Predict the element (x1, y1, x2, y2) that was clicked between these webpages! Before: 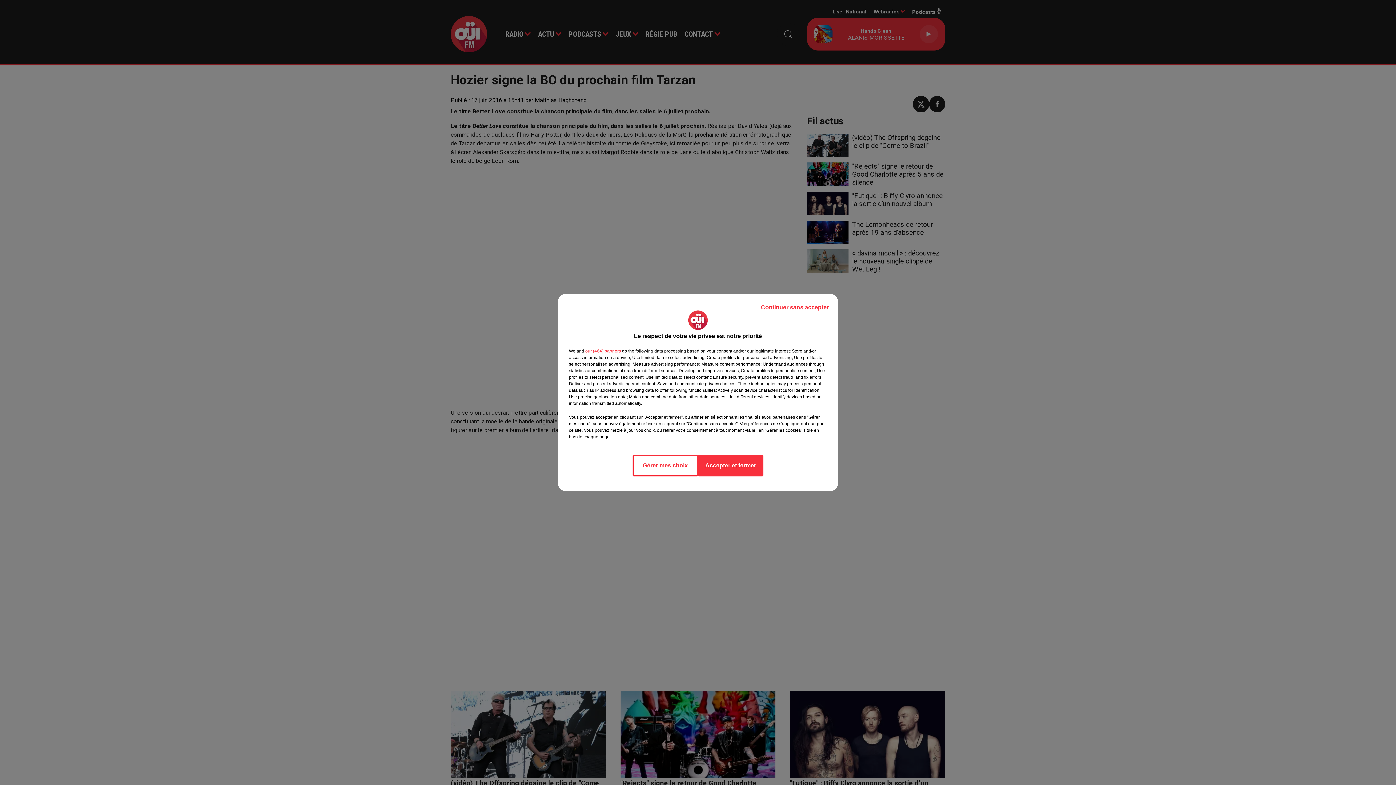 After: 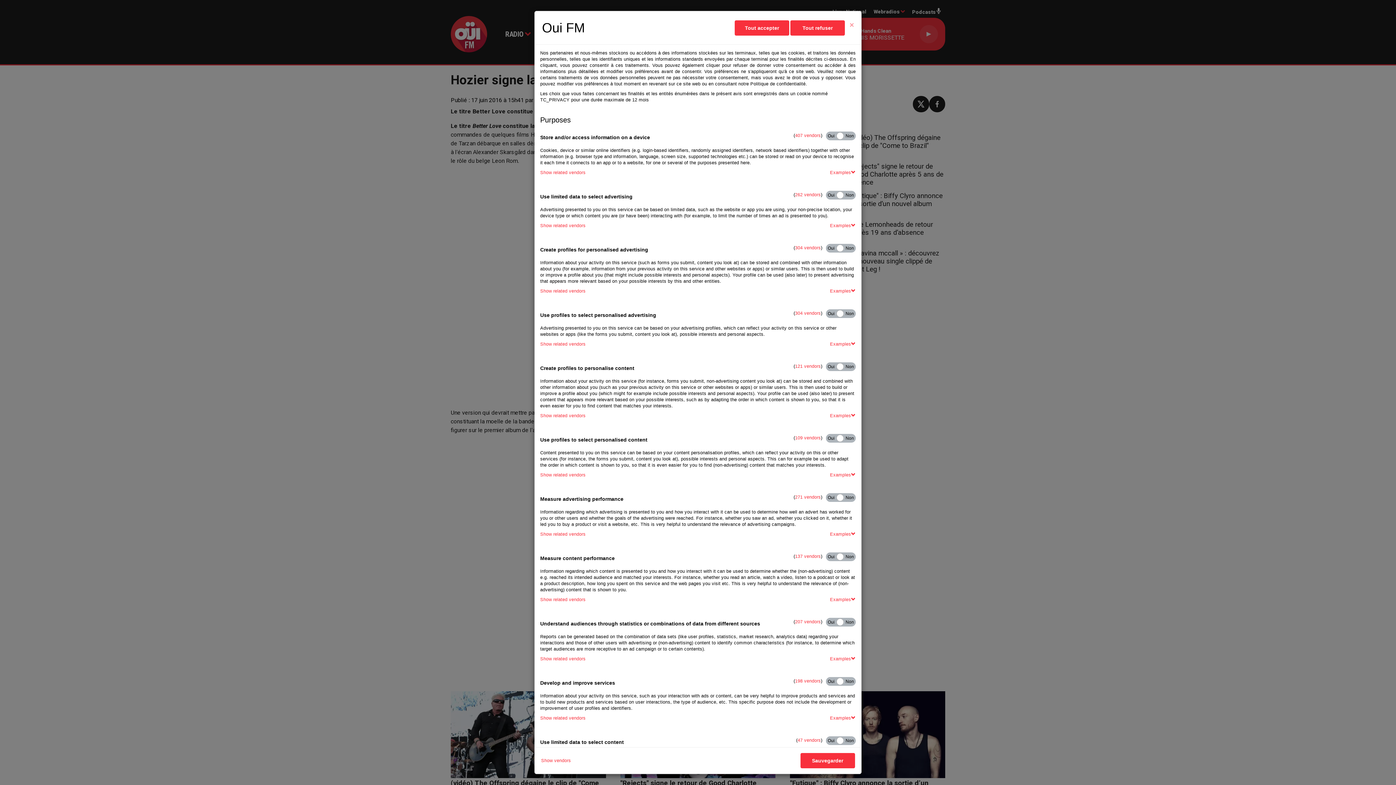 Action: label: Gérer mes choix bbox: (632, 454, 698, 476)